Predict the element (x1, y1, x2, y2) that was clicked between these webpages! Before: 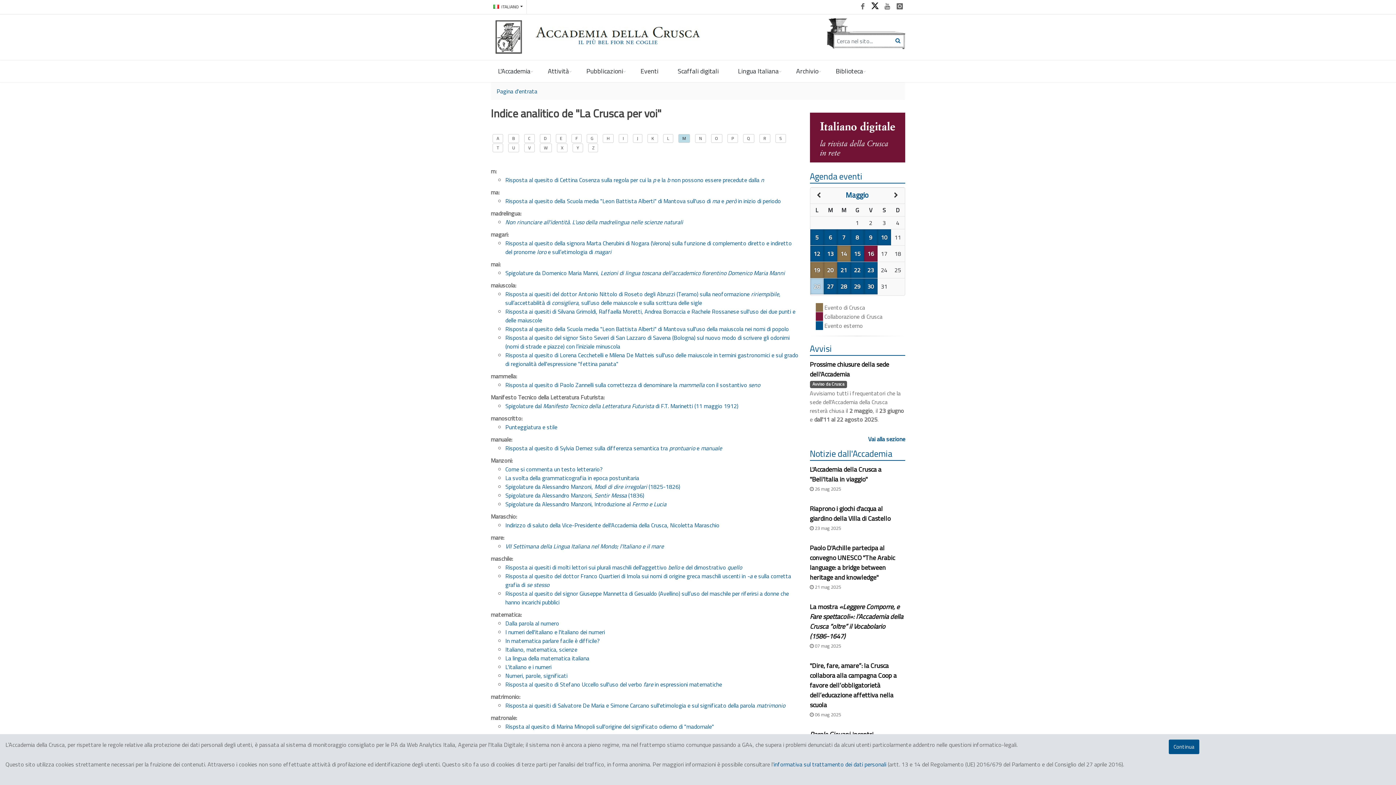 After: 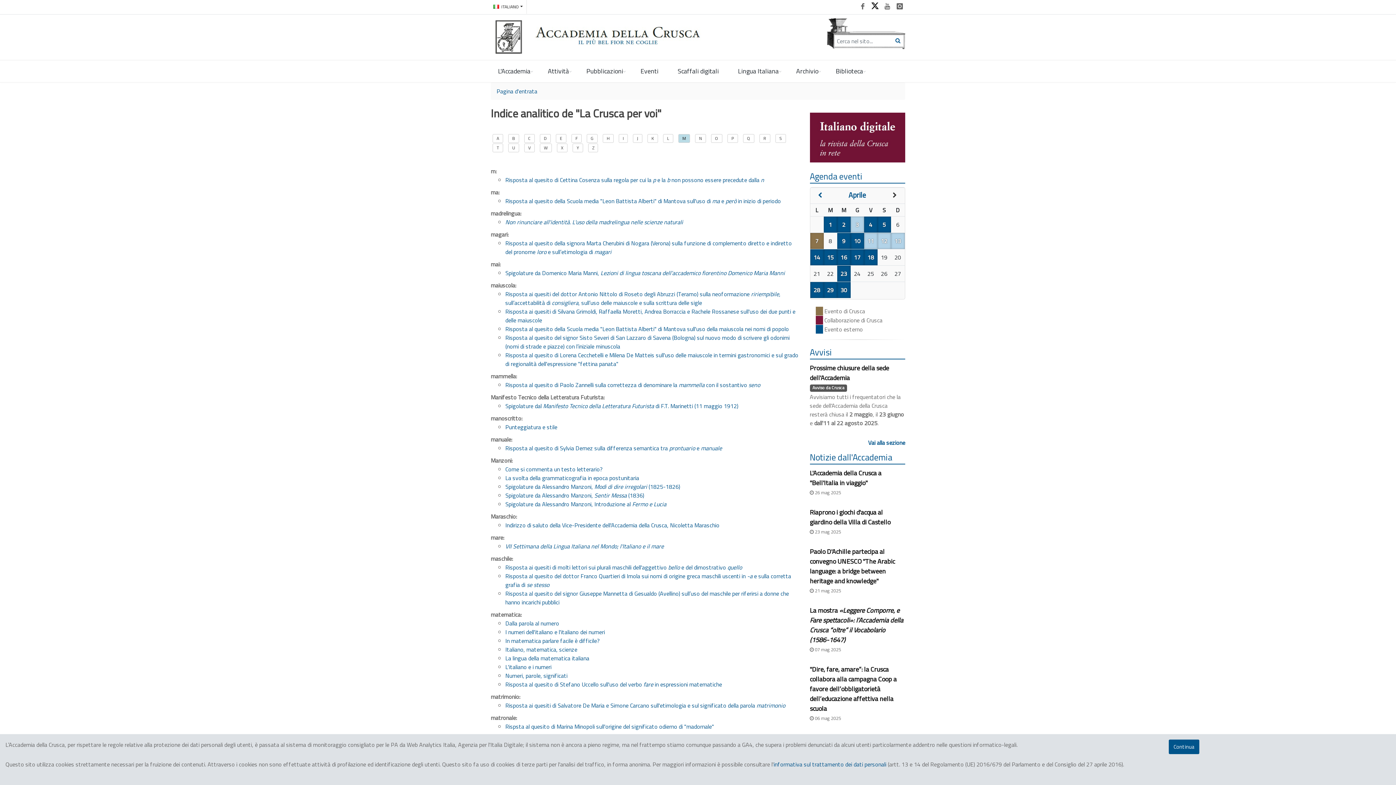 Action: bbox: (816, 190, 820, 199)